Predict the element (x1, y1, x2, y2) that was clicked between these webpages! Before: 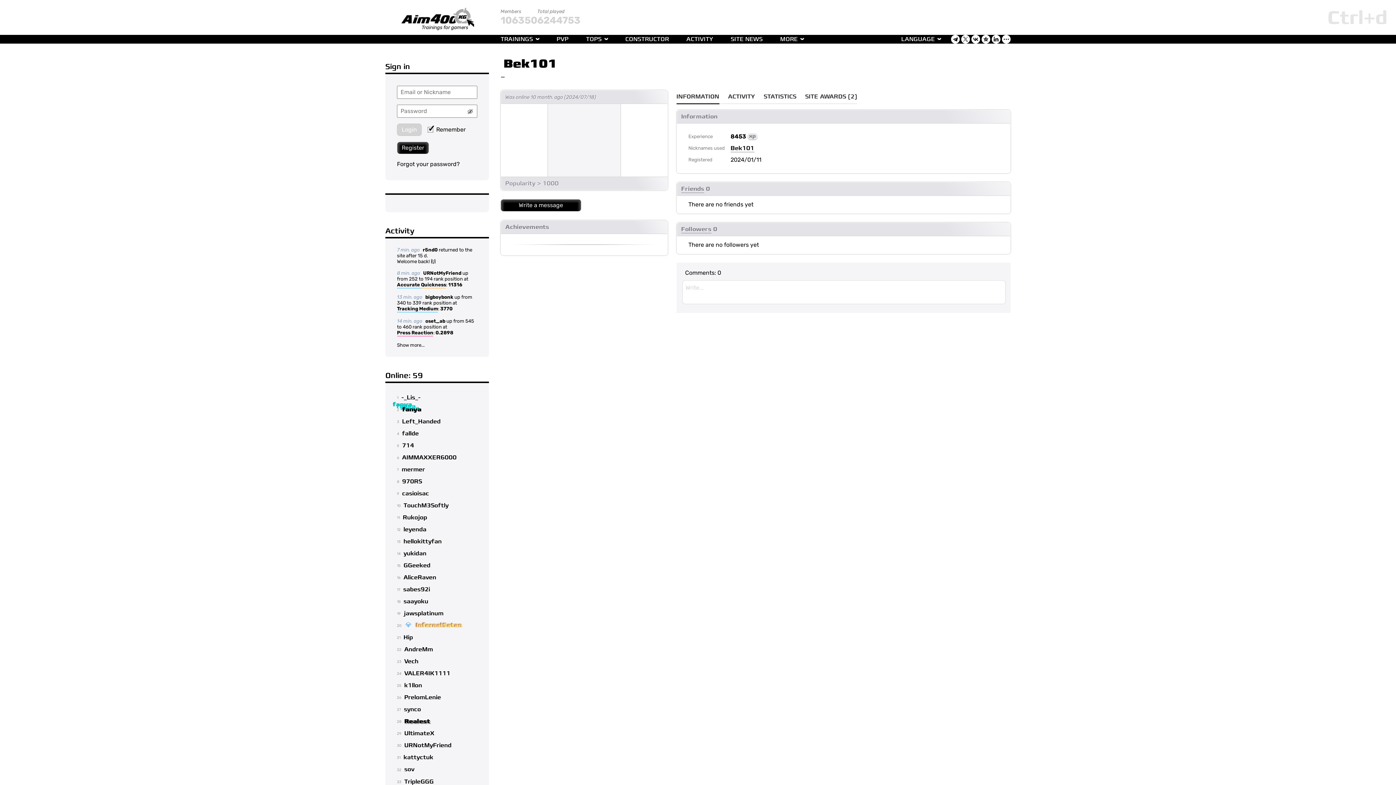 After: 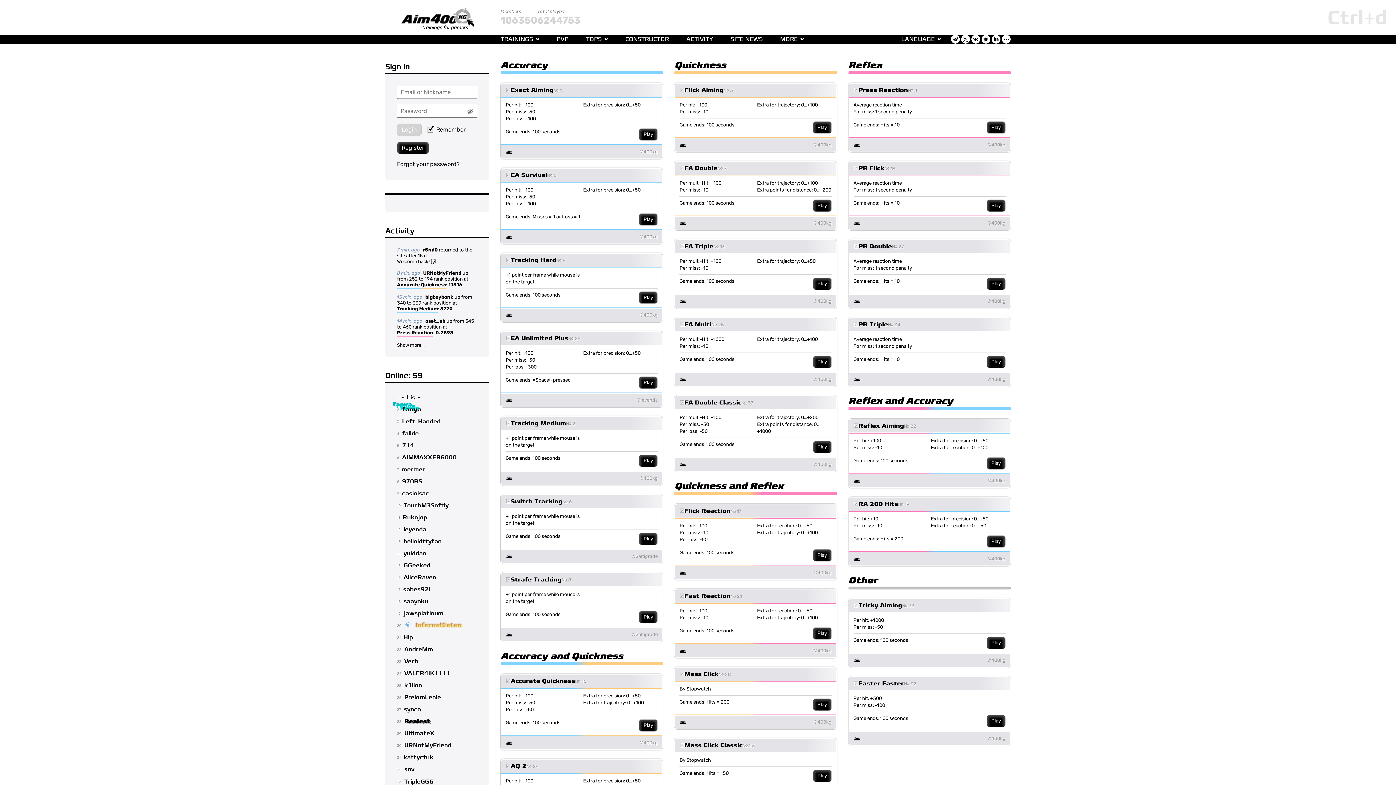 Action: bbox: (401, 7, 489, 29)